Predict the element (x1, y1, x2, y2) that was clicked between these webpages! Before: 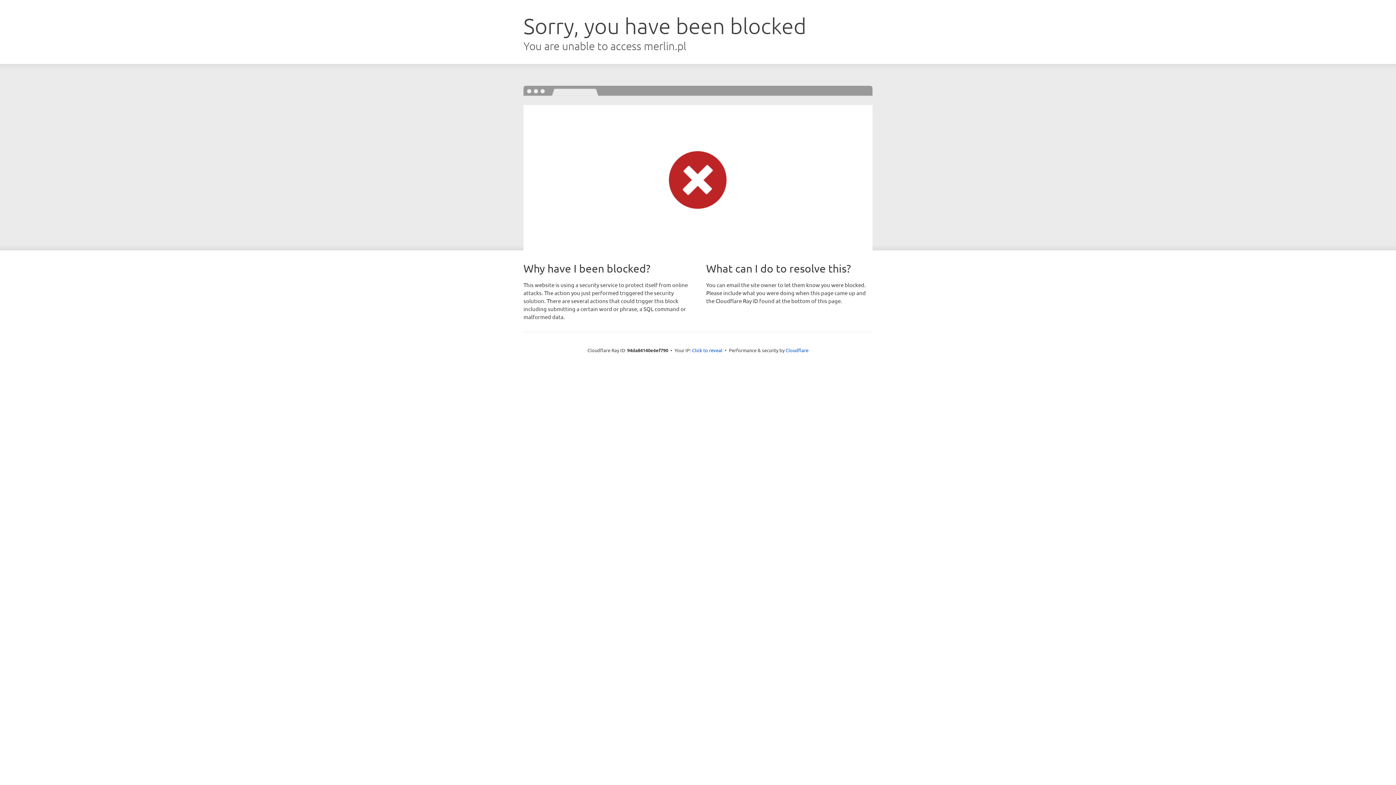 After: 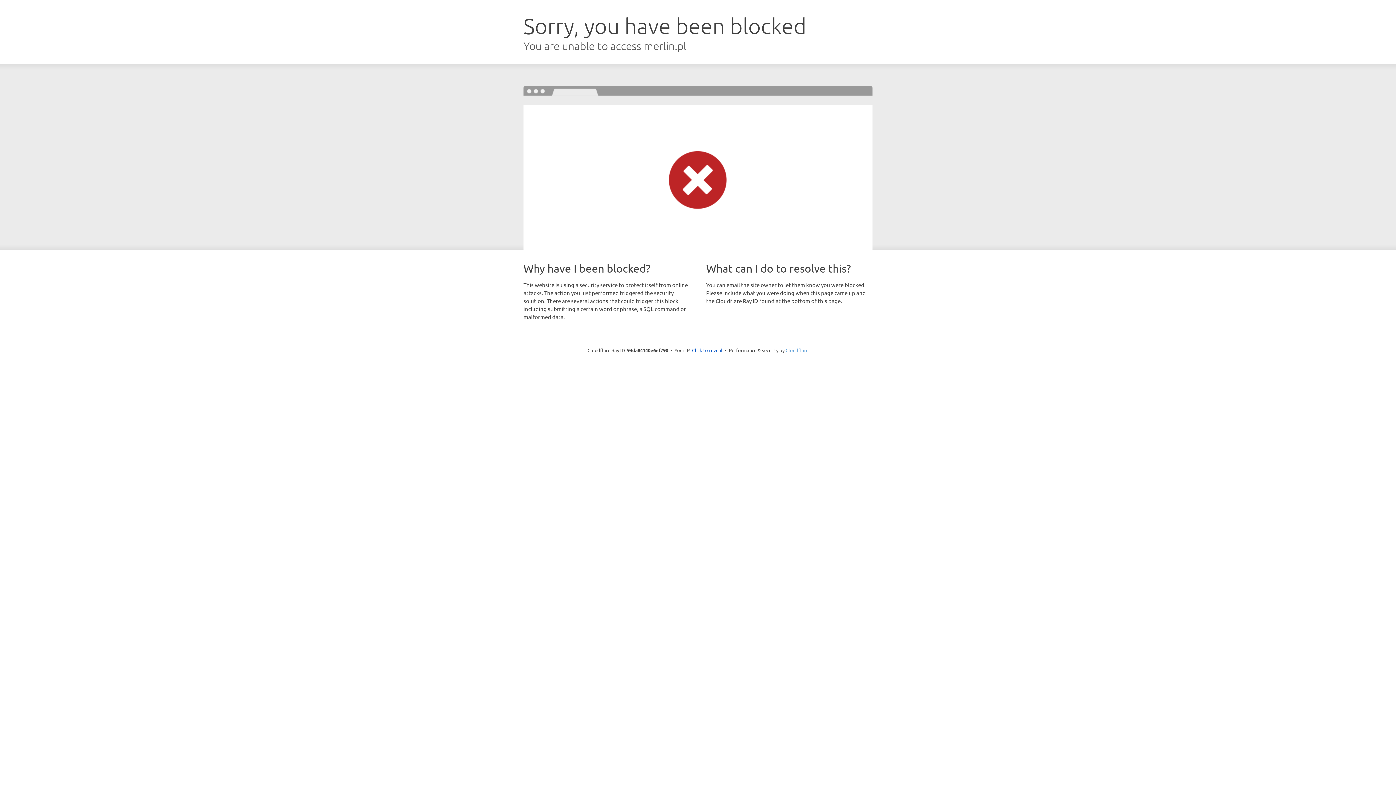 Action: label: Cloudflare bbox: (785, 347, 808, 353)